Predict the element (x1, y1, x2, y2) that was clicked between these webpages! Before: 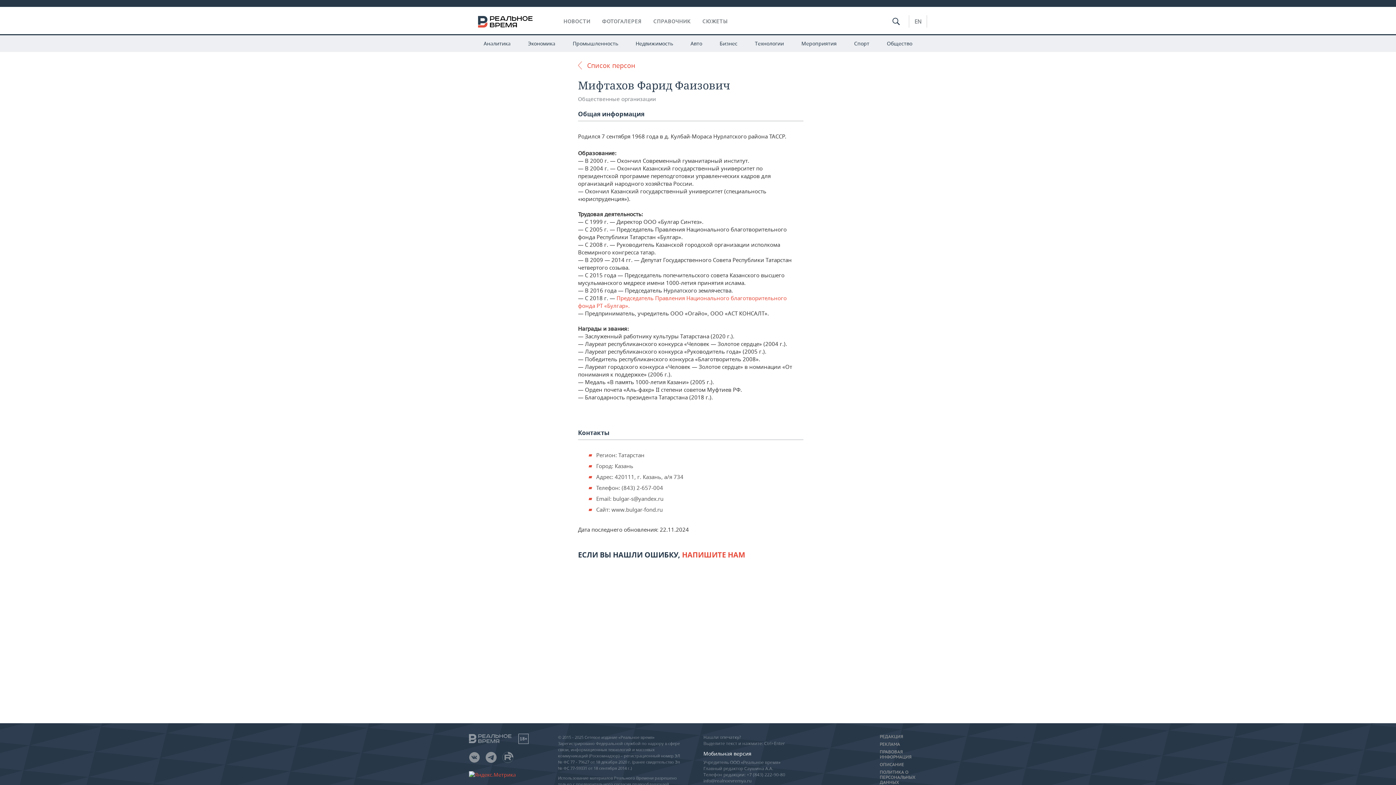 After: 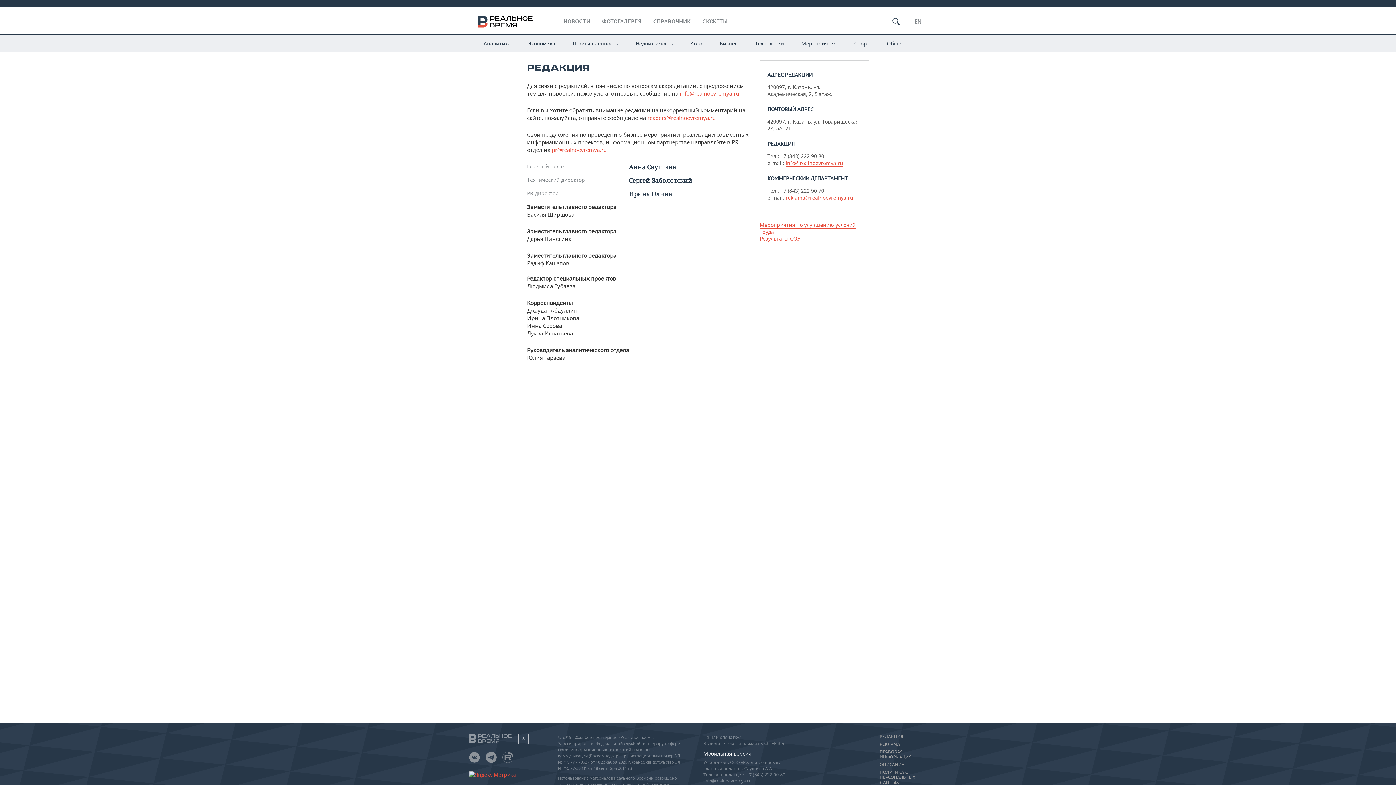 Action: bbox: (880, 734, 927, 739) label: РЕДАКЦИЯ